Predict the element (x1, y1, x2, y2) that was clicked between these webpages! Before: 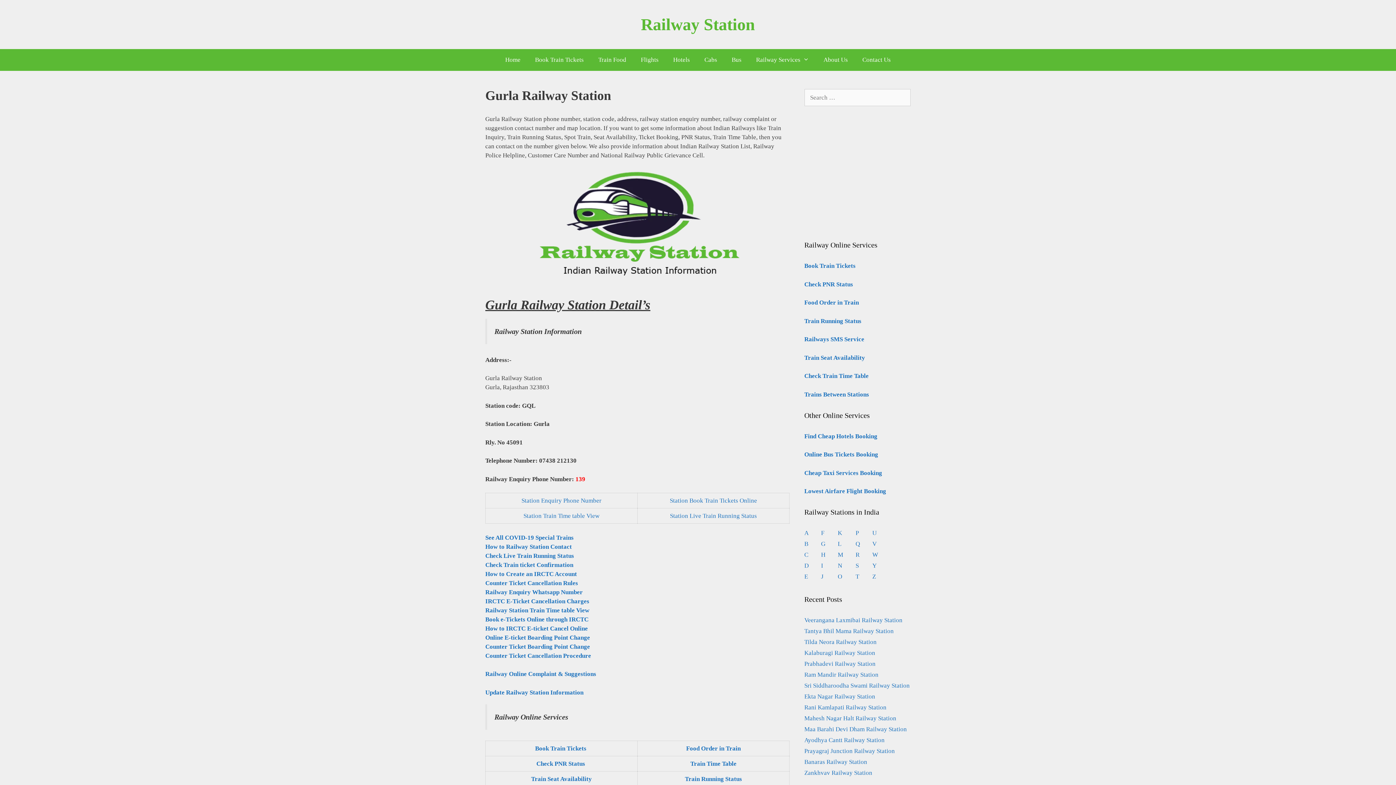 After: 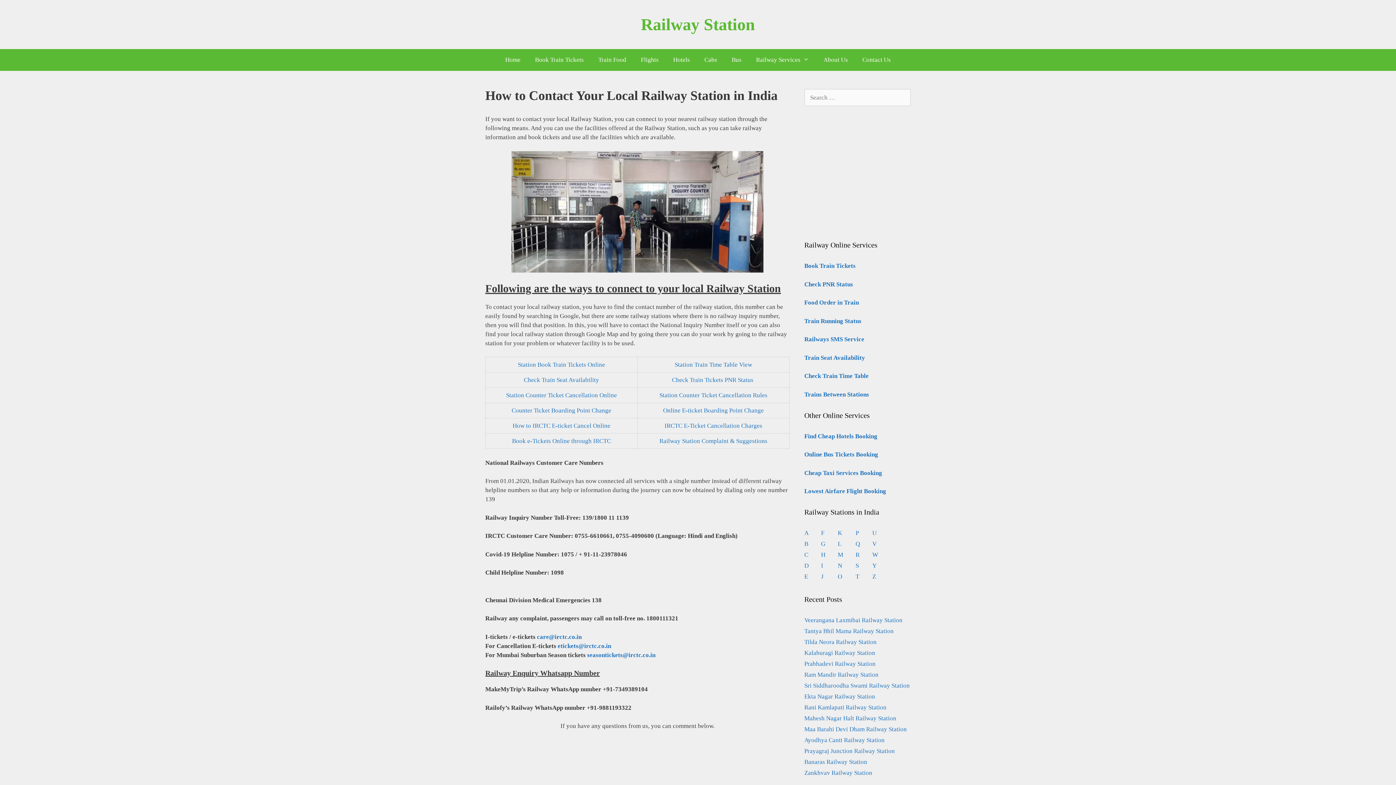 Action: bbox: (485, 543, 572, 550) label: How to Railway Station Contact